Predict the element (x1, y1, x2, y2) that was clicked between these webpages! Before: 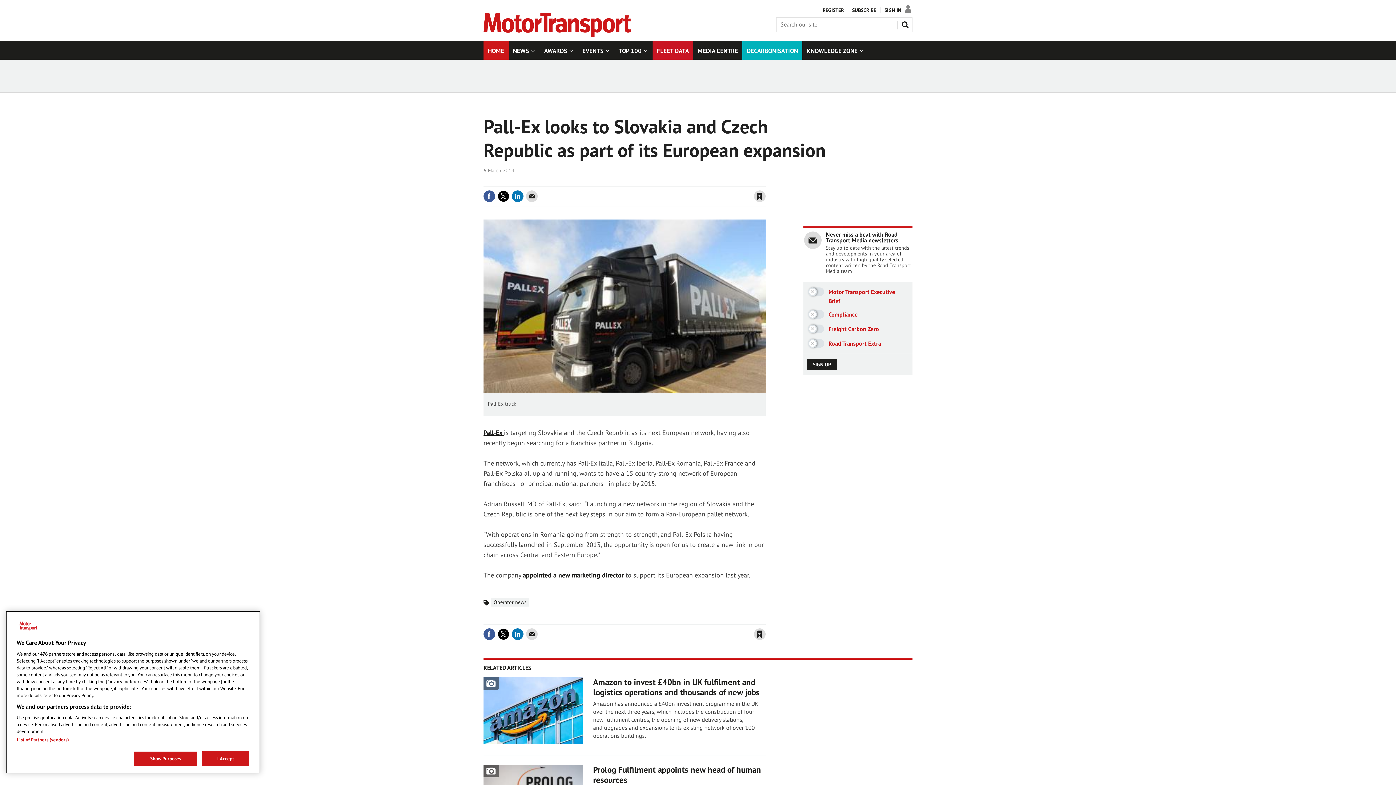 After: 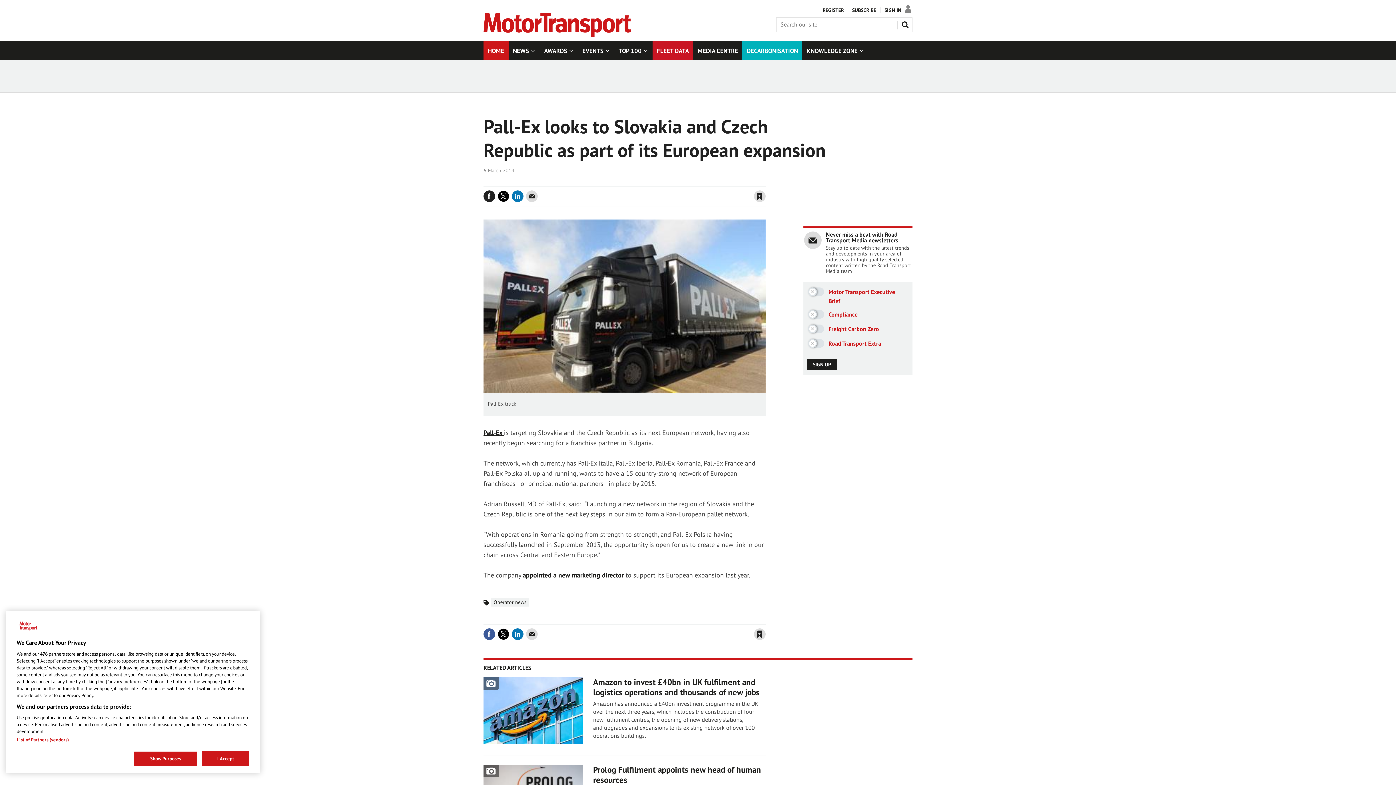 Action: bbox: (483, 190, 495, 202)